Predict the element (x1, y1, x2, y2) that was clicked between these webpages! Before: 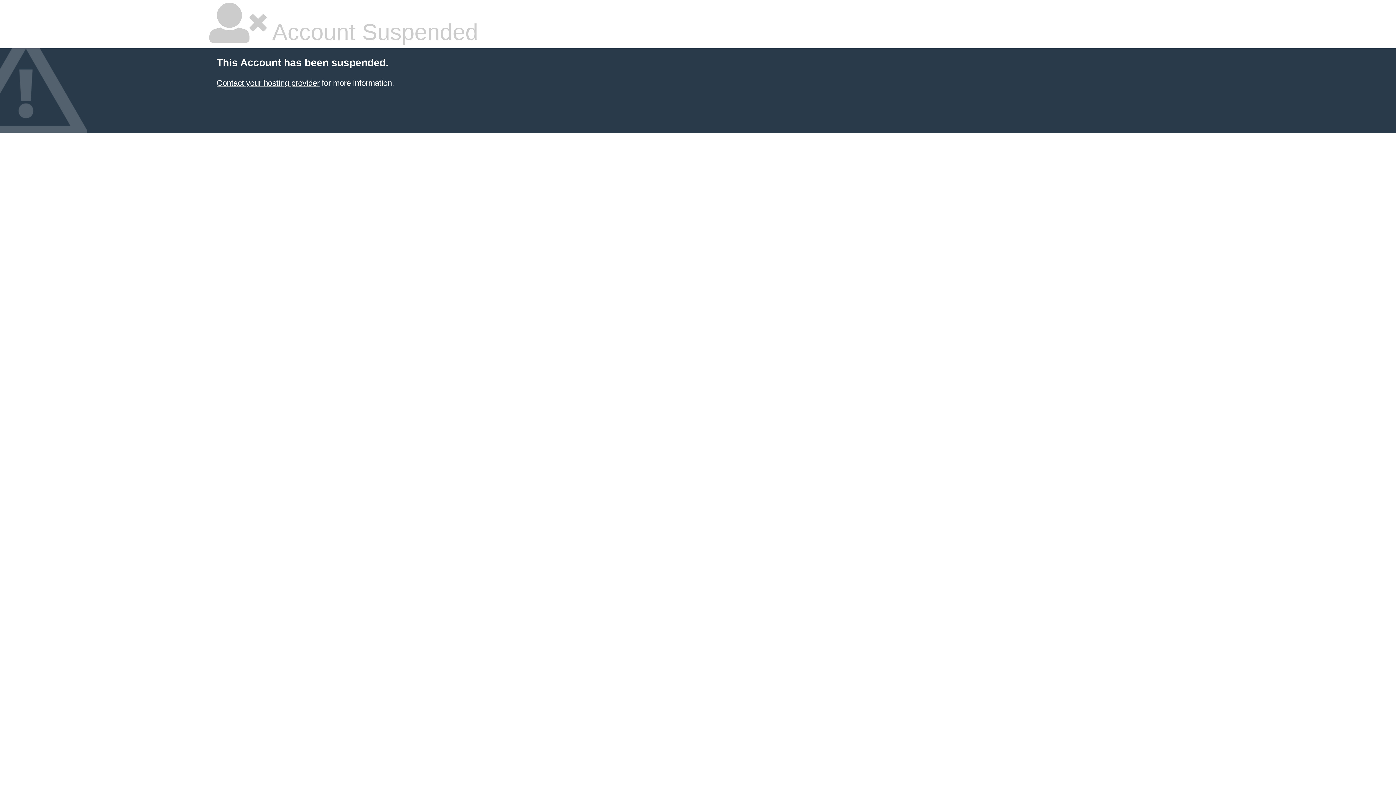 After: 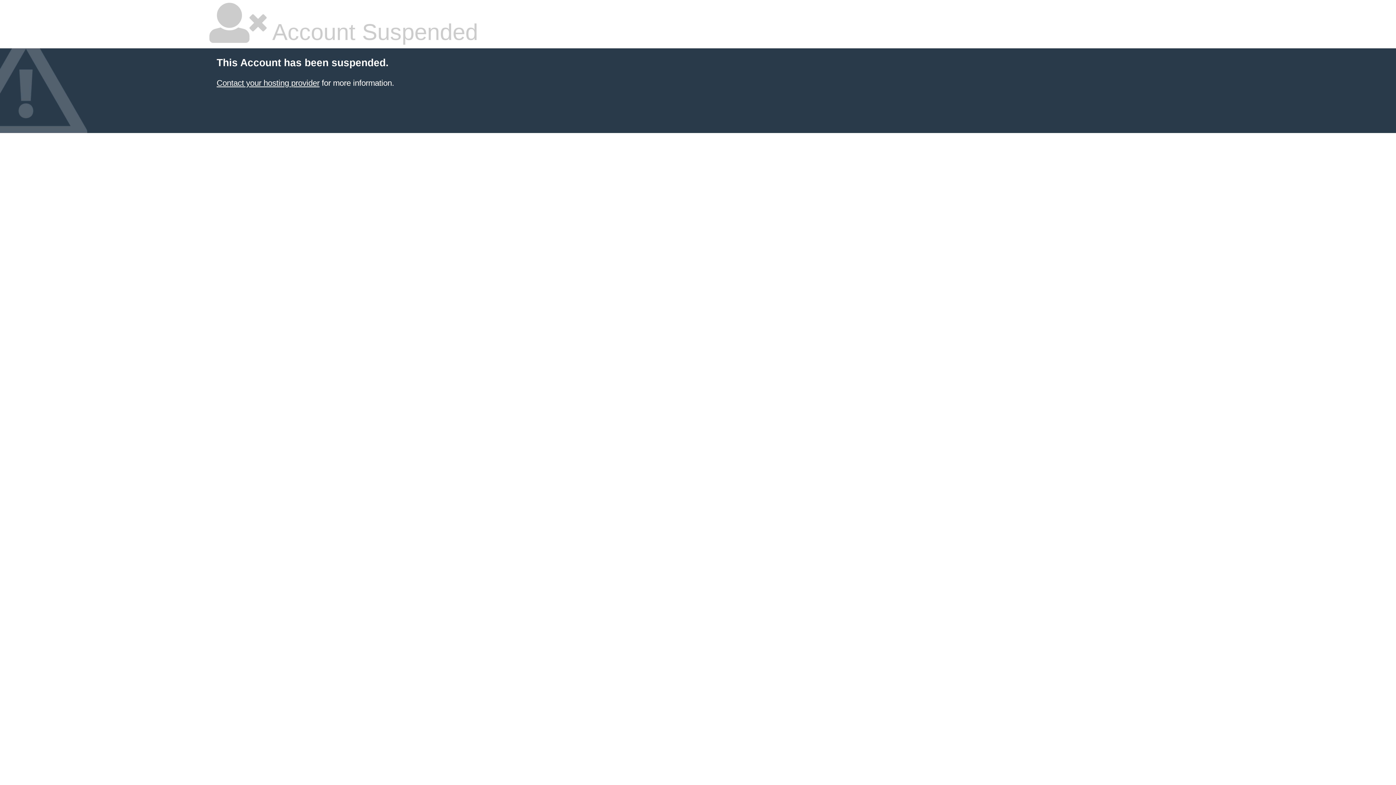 Action: label: Contact your hosting provider bbox: (216, 78, 319, 87)